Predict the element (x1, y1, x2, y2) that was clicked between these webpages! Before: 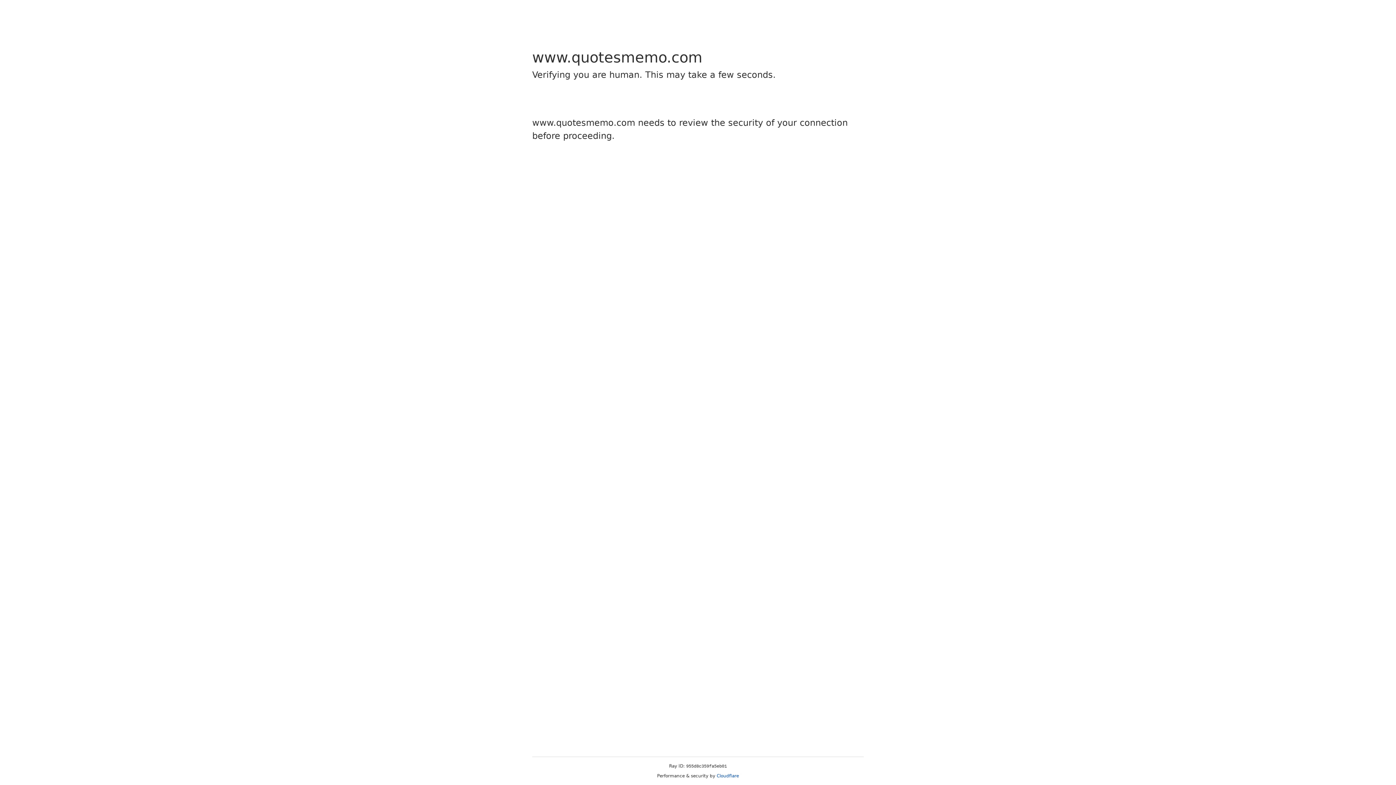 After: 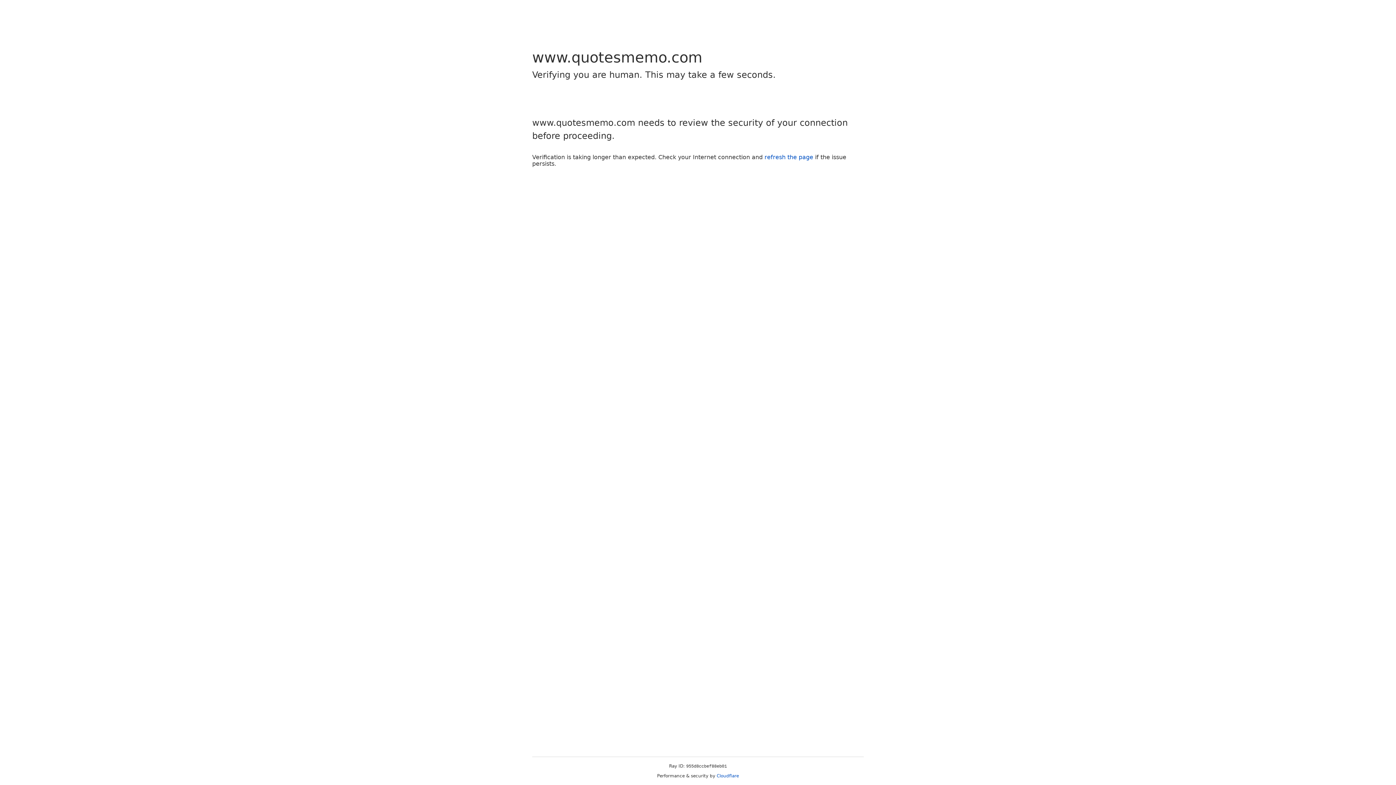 Action: label: Cloudflare bbox: (716, 773, 739, 778)